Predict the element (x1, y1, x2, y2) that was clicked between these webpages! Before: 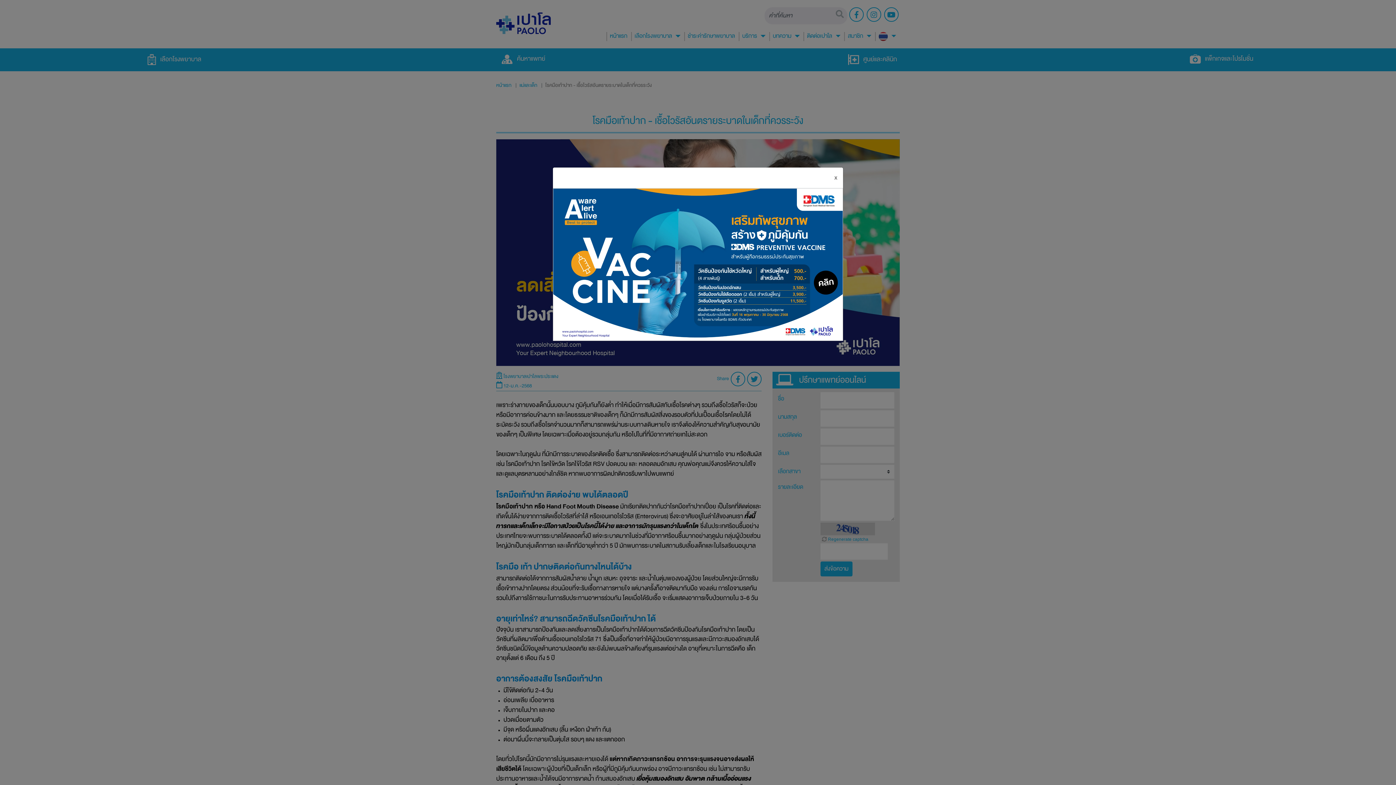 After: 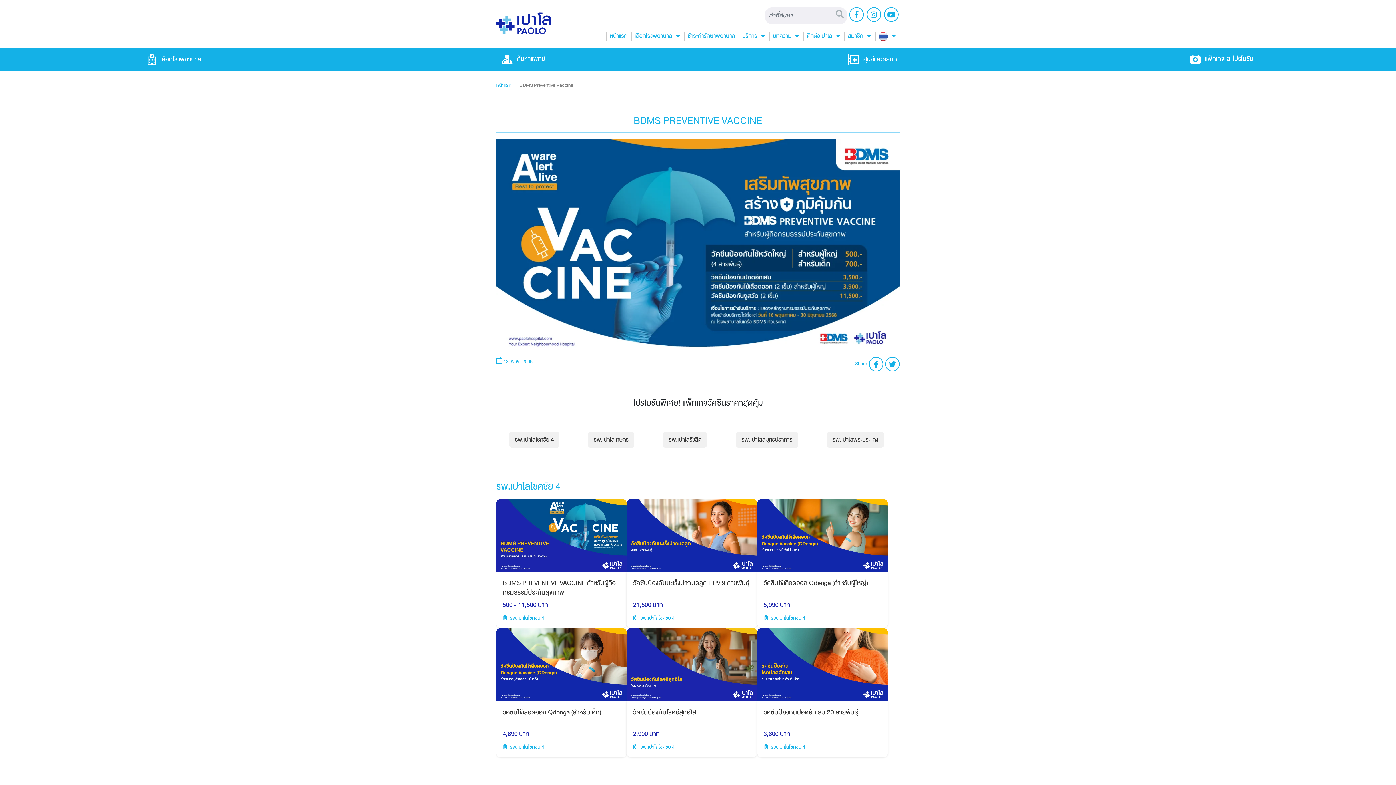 Action: bbox: (553, 260, 843, 267)